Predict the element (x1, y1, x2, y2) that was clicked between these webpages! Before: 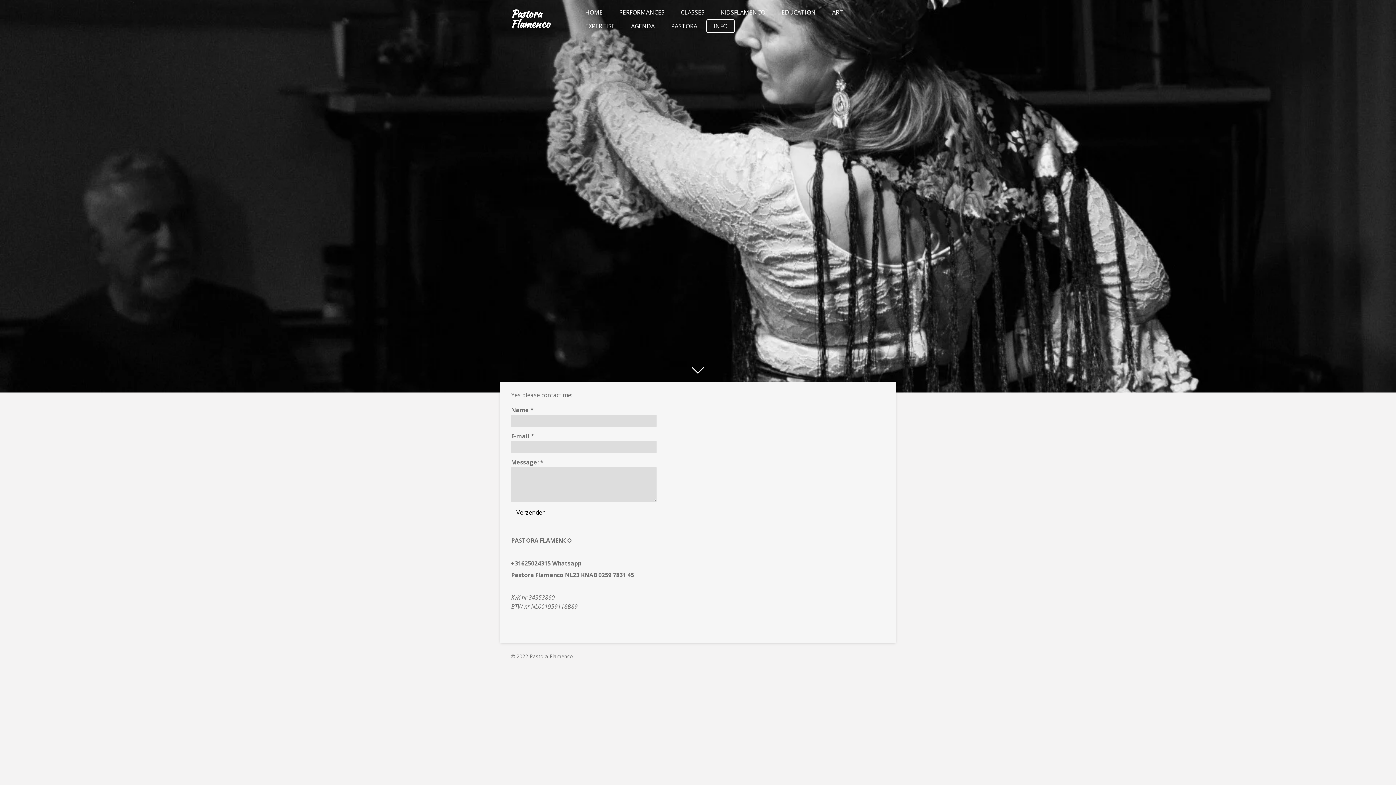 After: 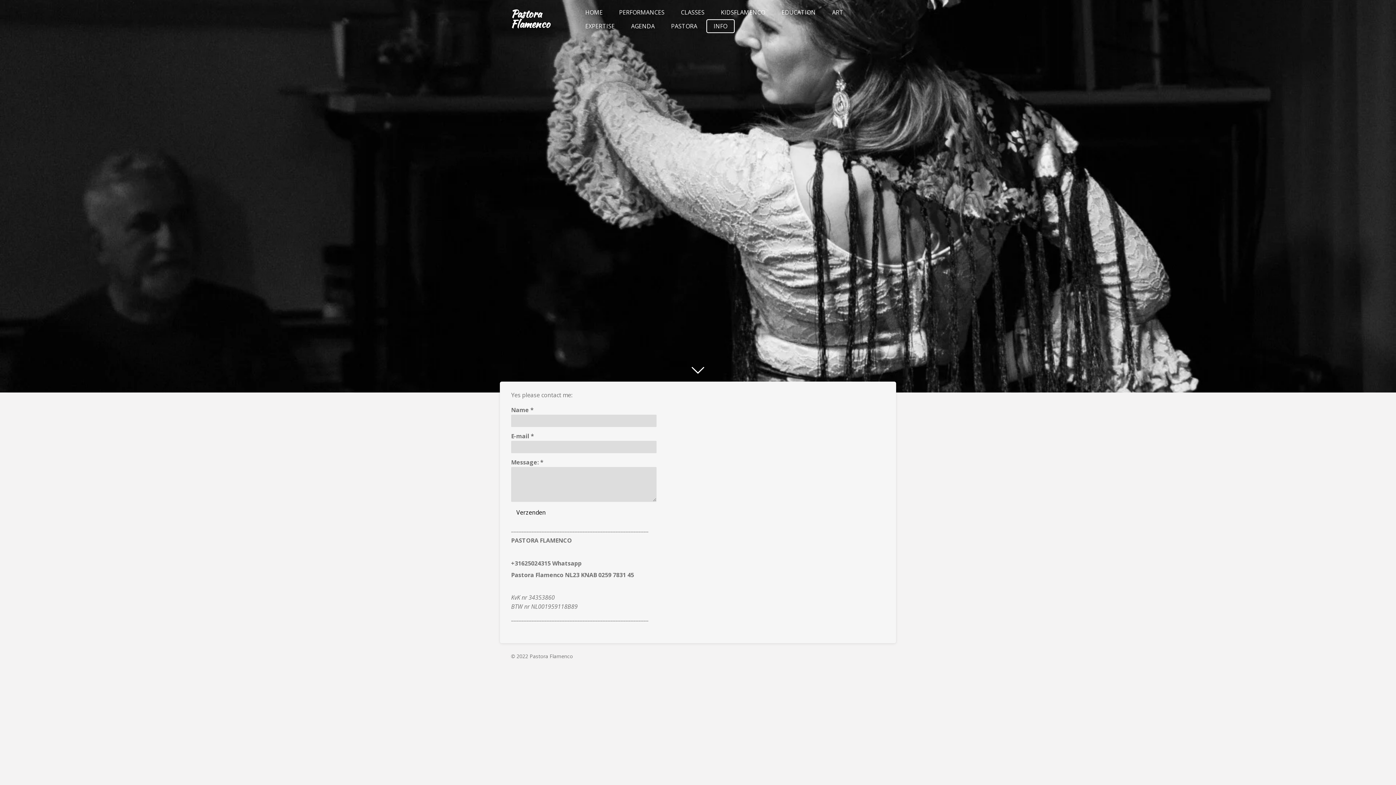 Action: label: INFO bbox: (706, 19, 734, 33)